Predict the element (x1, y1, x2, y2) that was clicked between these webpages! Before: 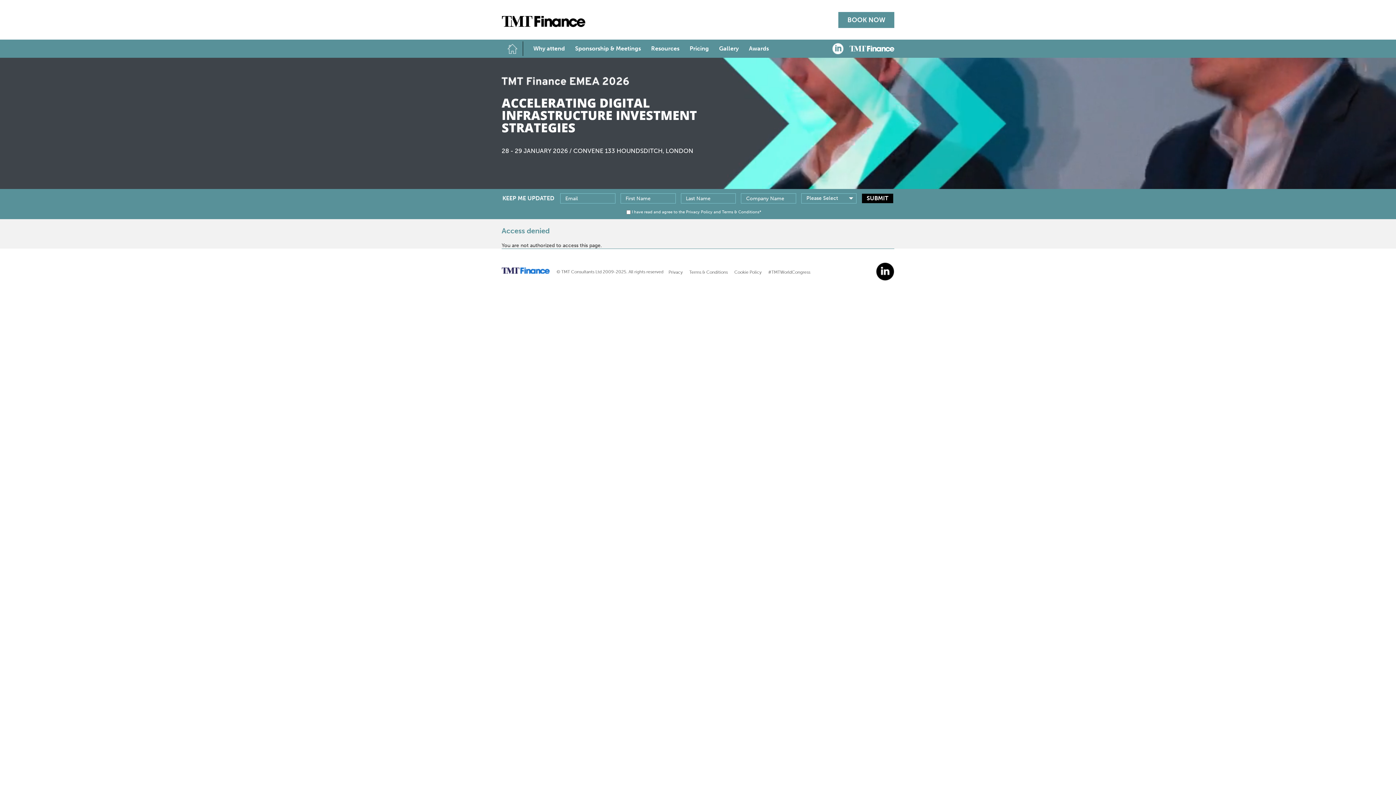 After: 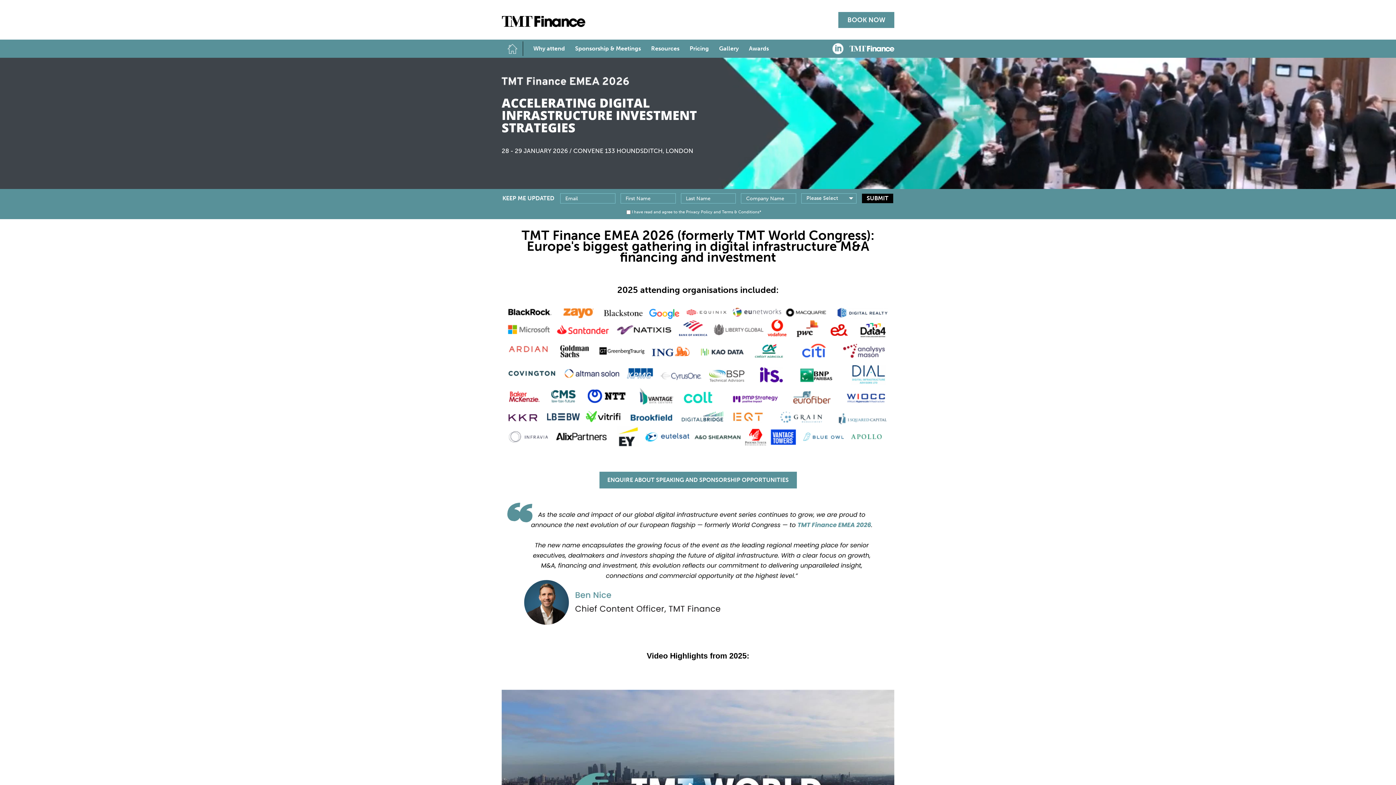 Action: label: Home bbox: (501, 41, 523, 56)